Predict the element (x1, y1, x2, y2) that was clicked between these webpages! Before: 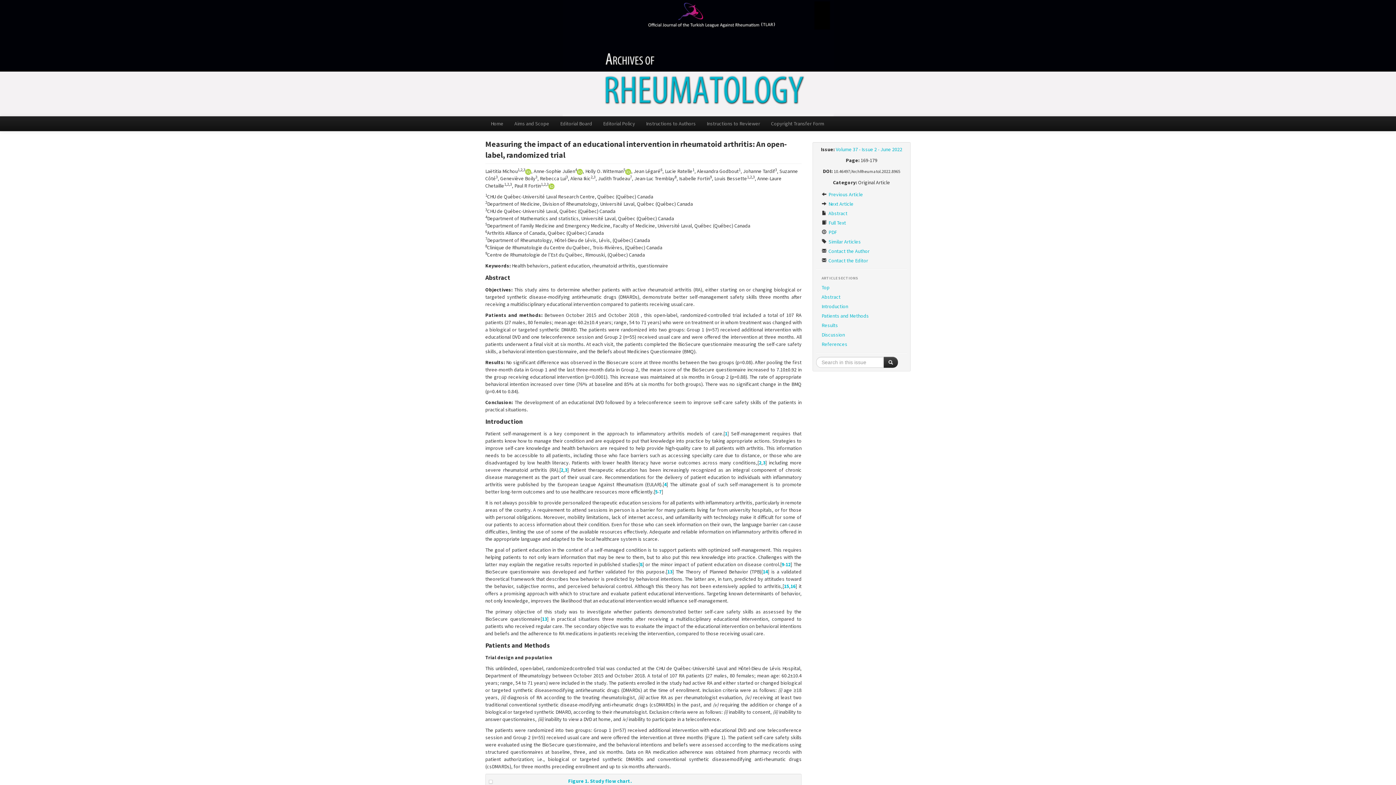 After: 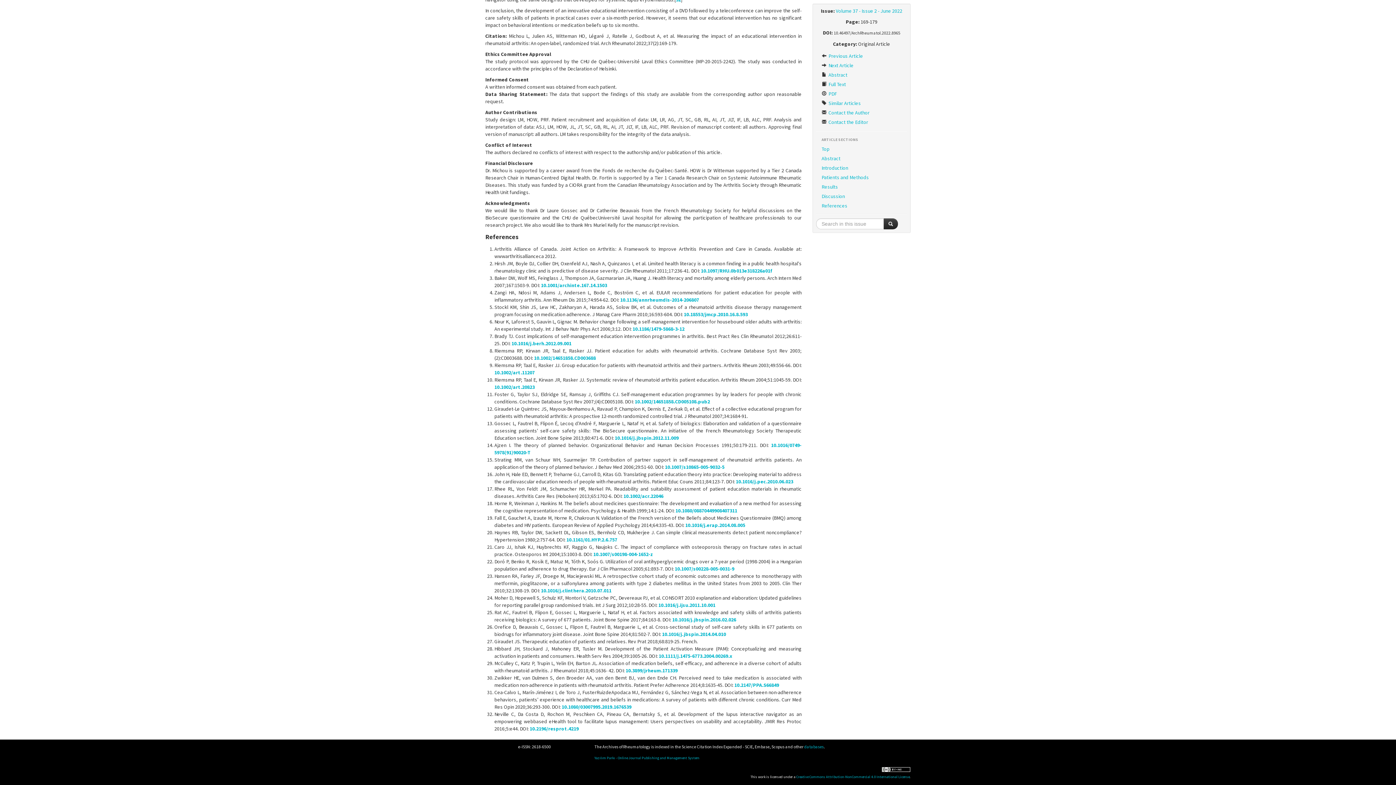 Action: bbox: (784, 583, 789, 589) label: 15